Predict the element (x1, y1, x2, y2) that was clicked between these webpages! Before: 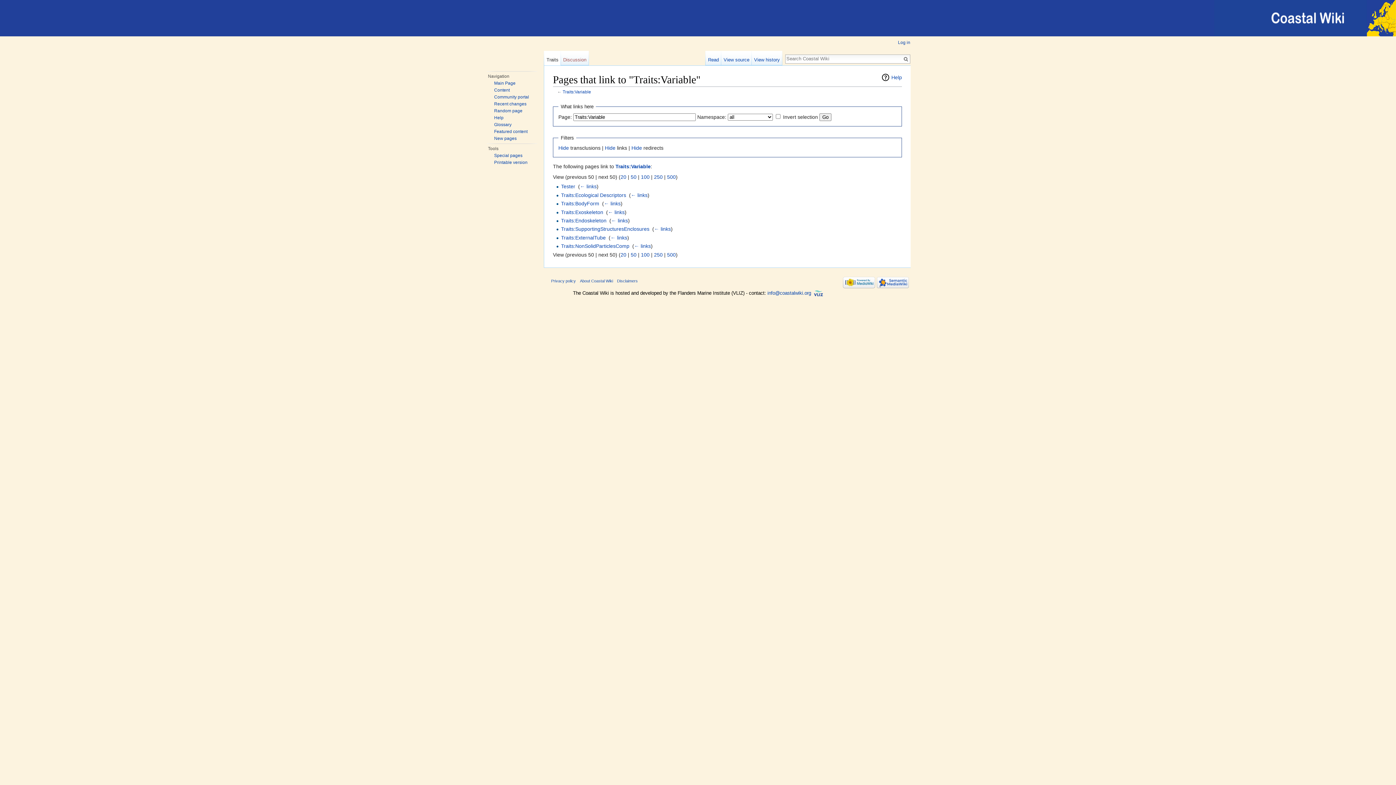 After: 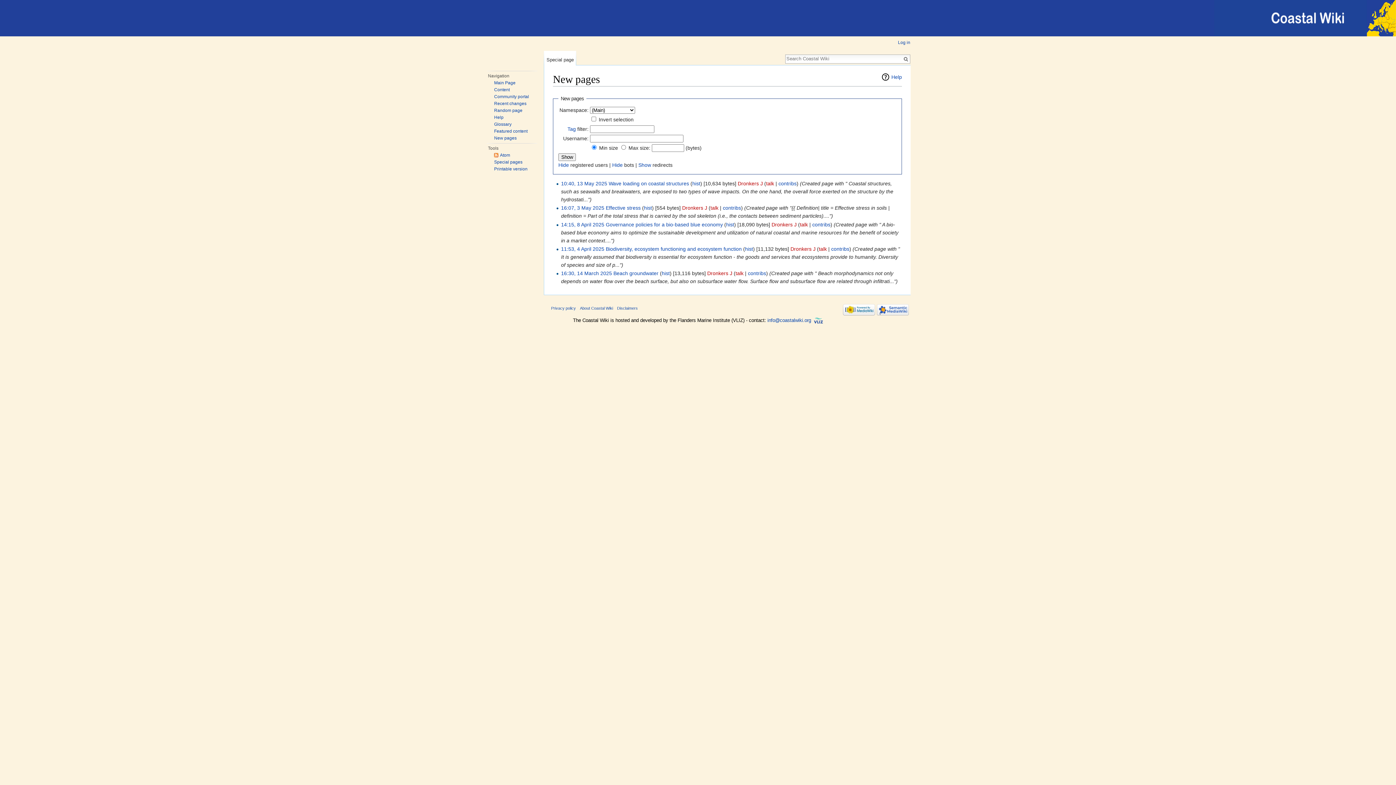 Action: label: New pages bbox: (494, 136, 516, 141)